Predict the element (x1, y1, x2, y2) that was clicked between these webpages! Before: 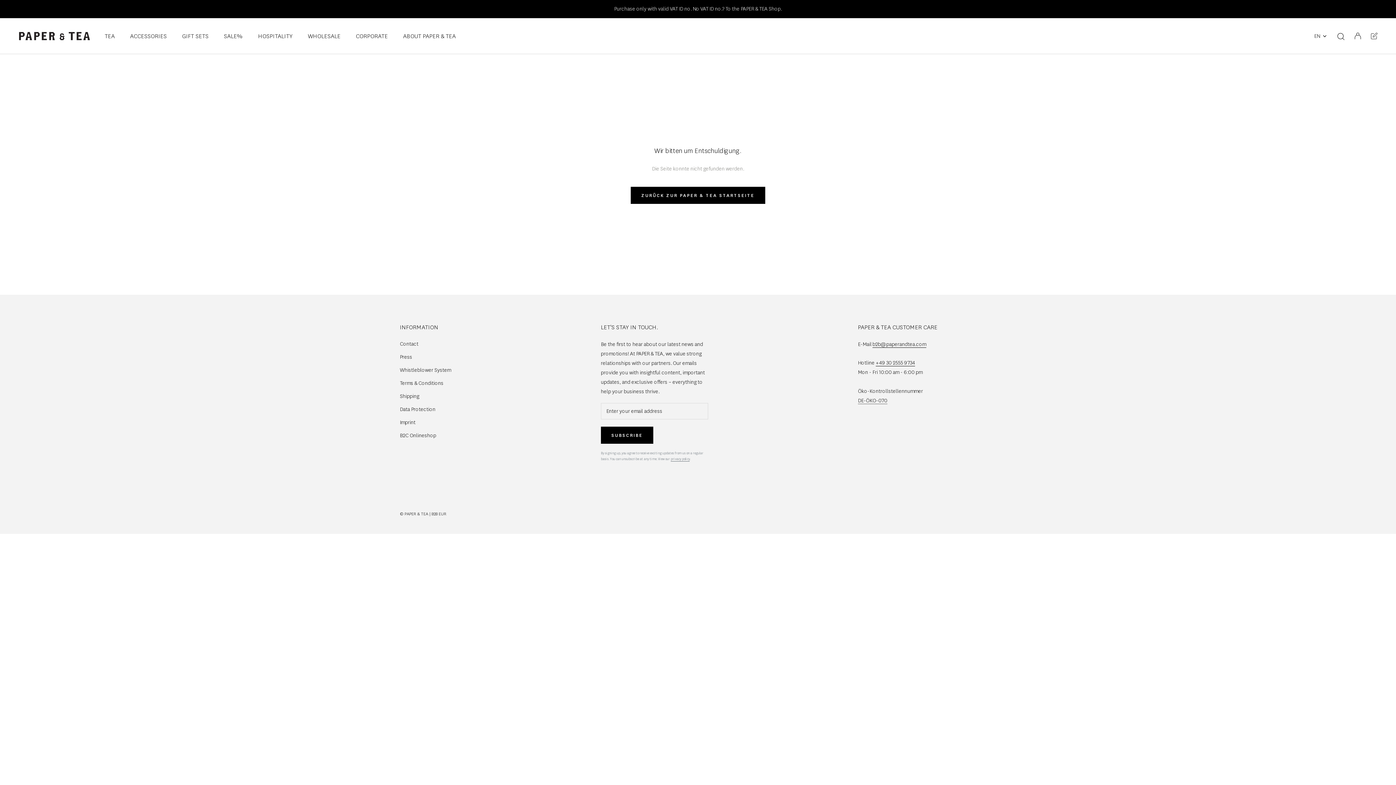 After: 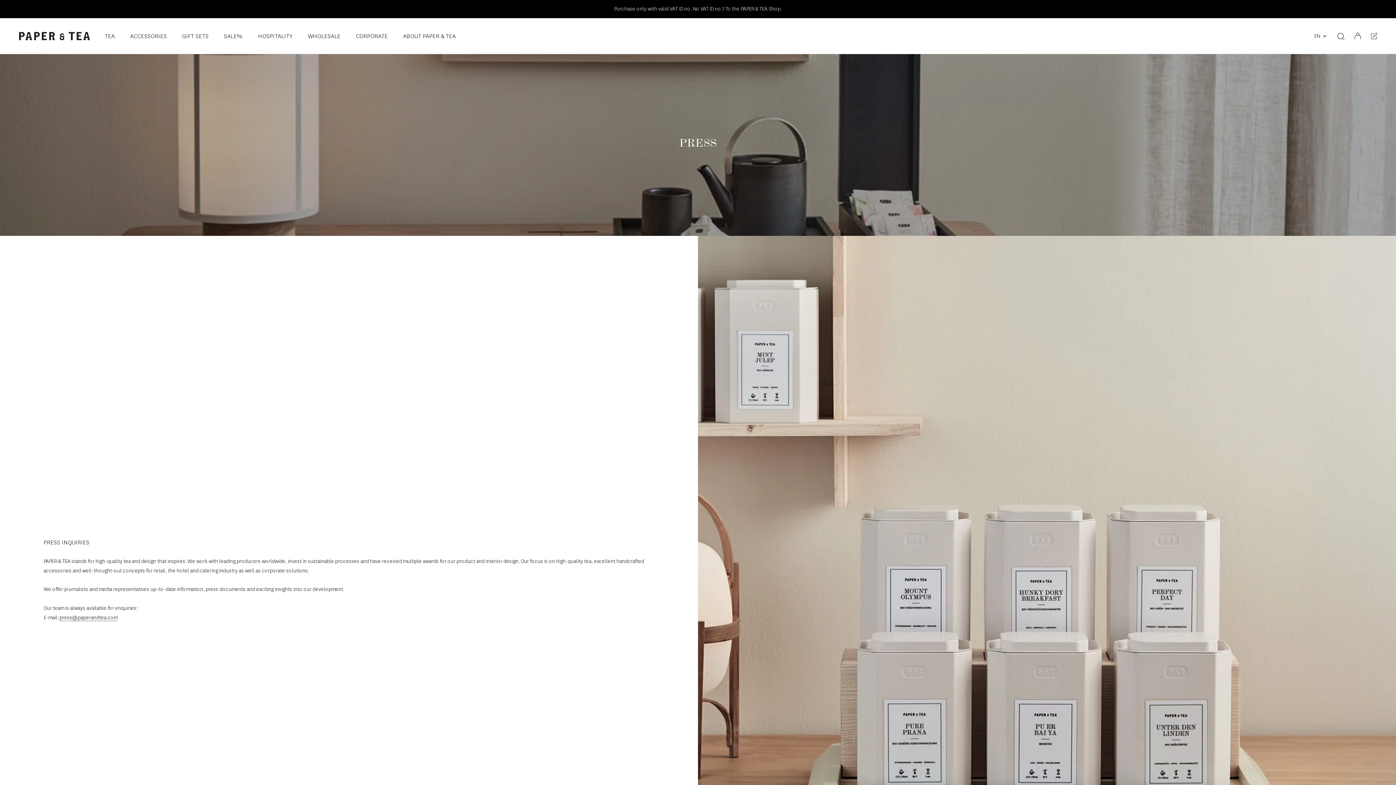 Action: bbox: (400, 352, 451, 361) label: Press